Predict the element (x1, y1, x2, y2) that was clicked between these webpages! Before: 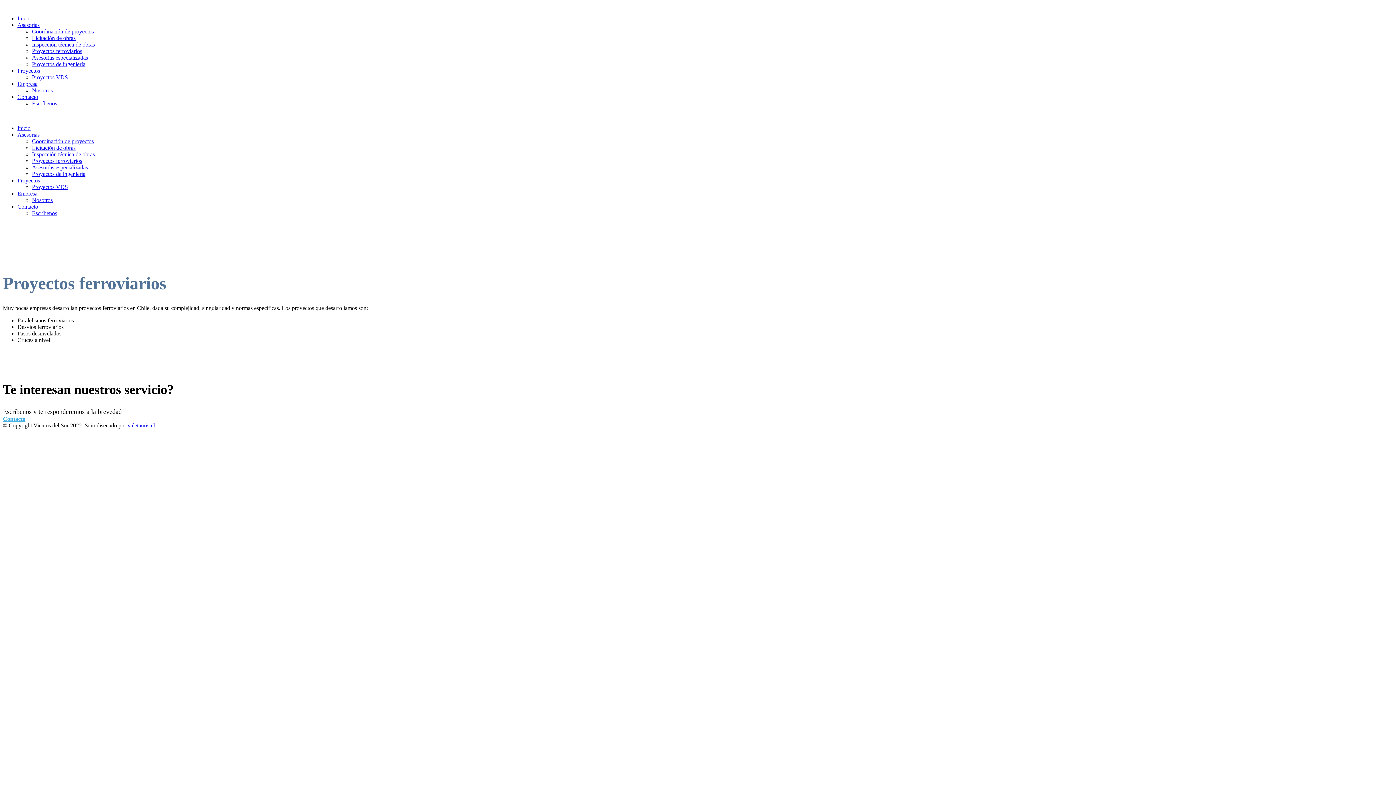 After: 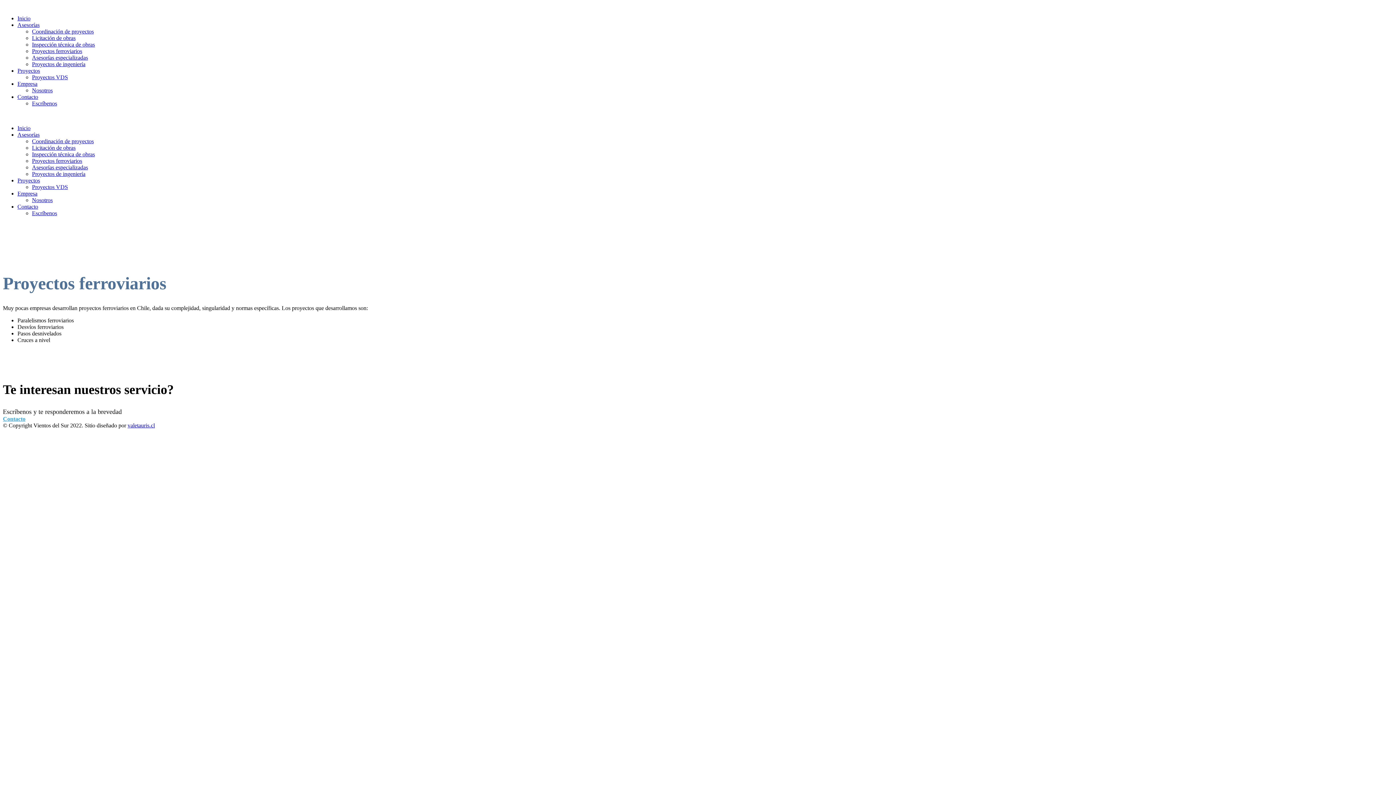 Action: label: Inicio bbox: (17, 125, 30, 131)